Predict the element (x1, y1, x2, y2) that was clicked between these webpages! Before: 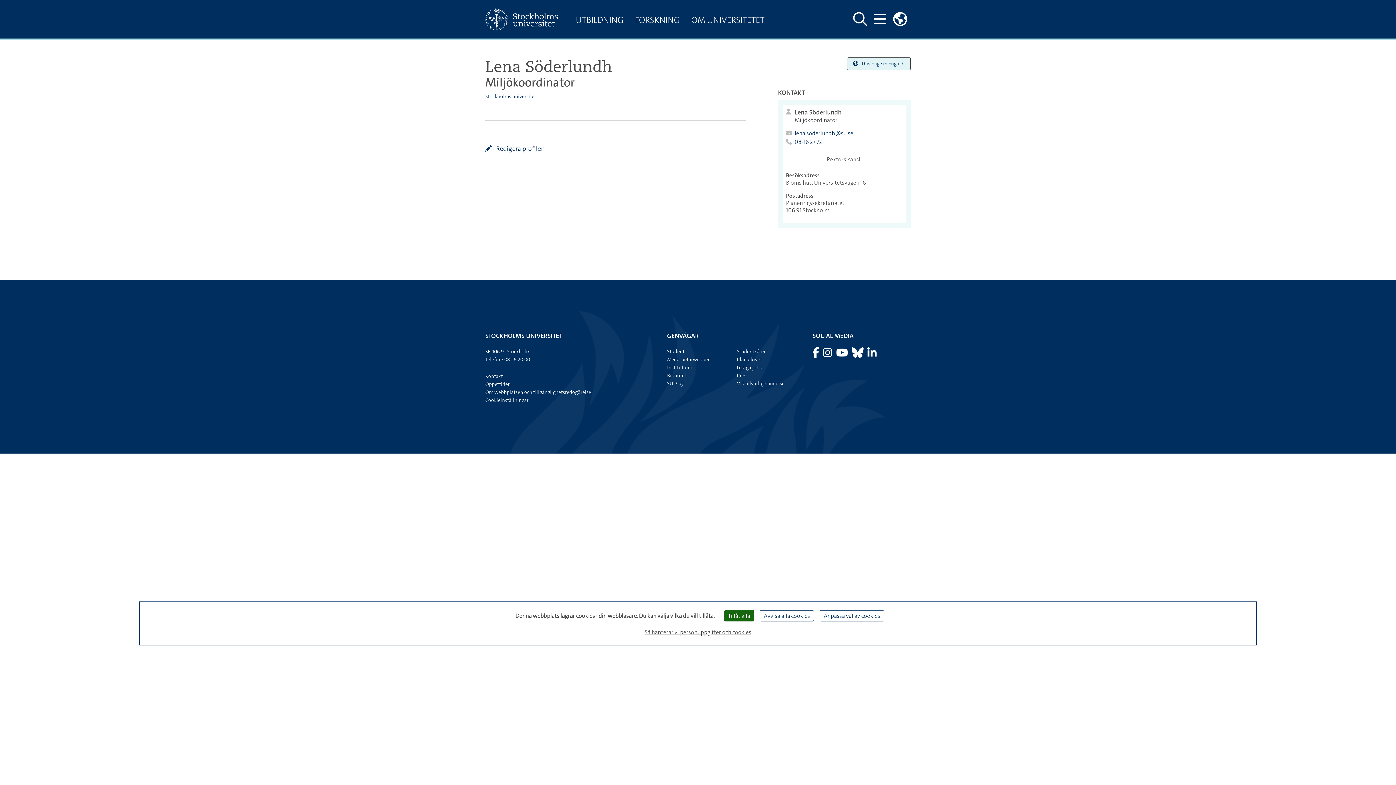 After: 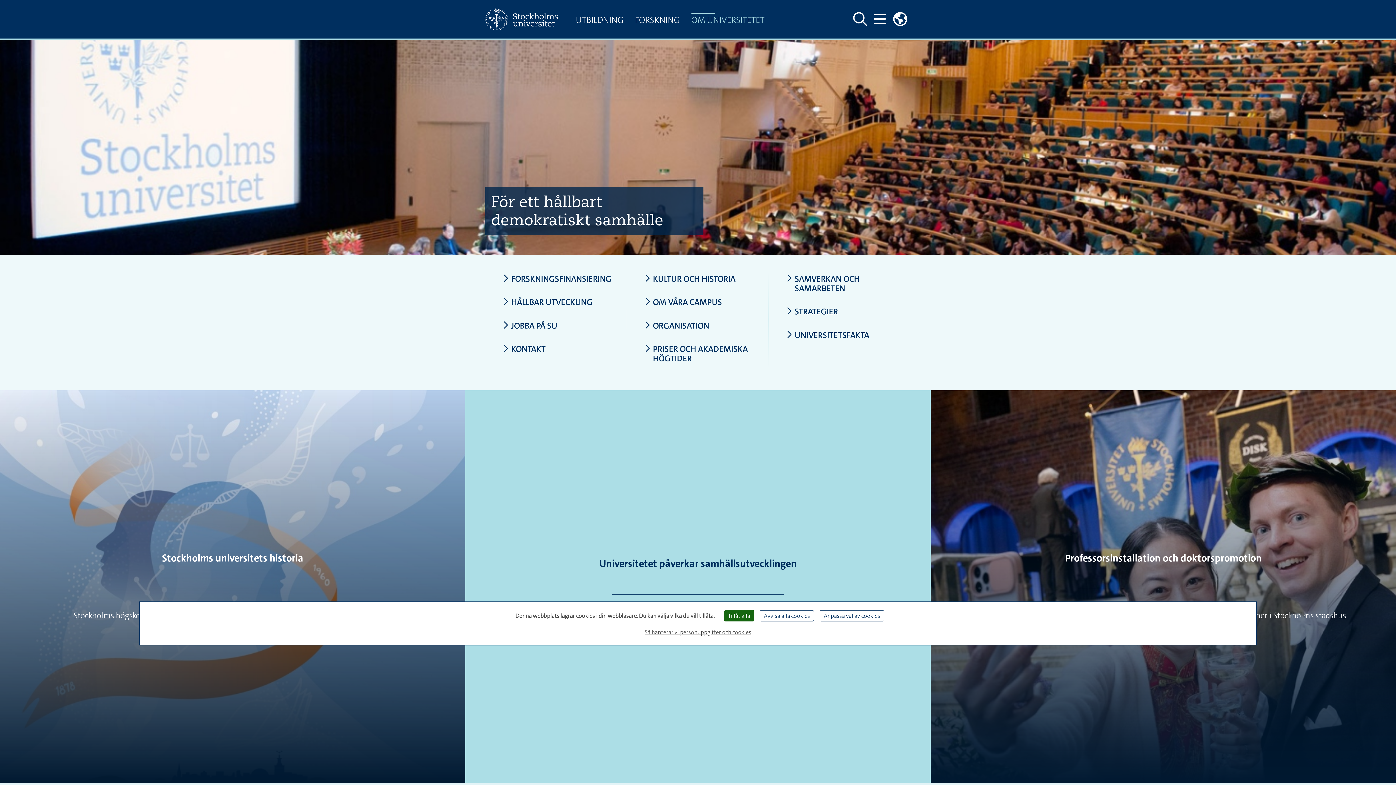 Action: label: OM UNIVERSITETET bbox: (685, 12, 770, 29)